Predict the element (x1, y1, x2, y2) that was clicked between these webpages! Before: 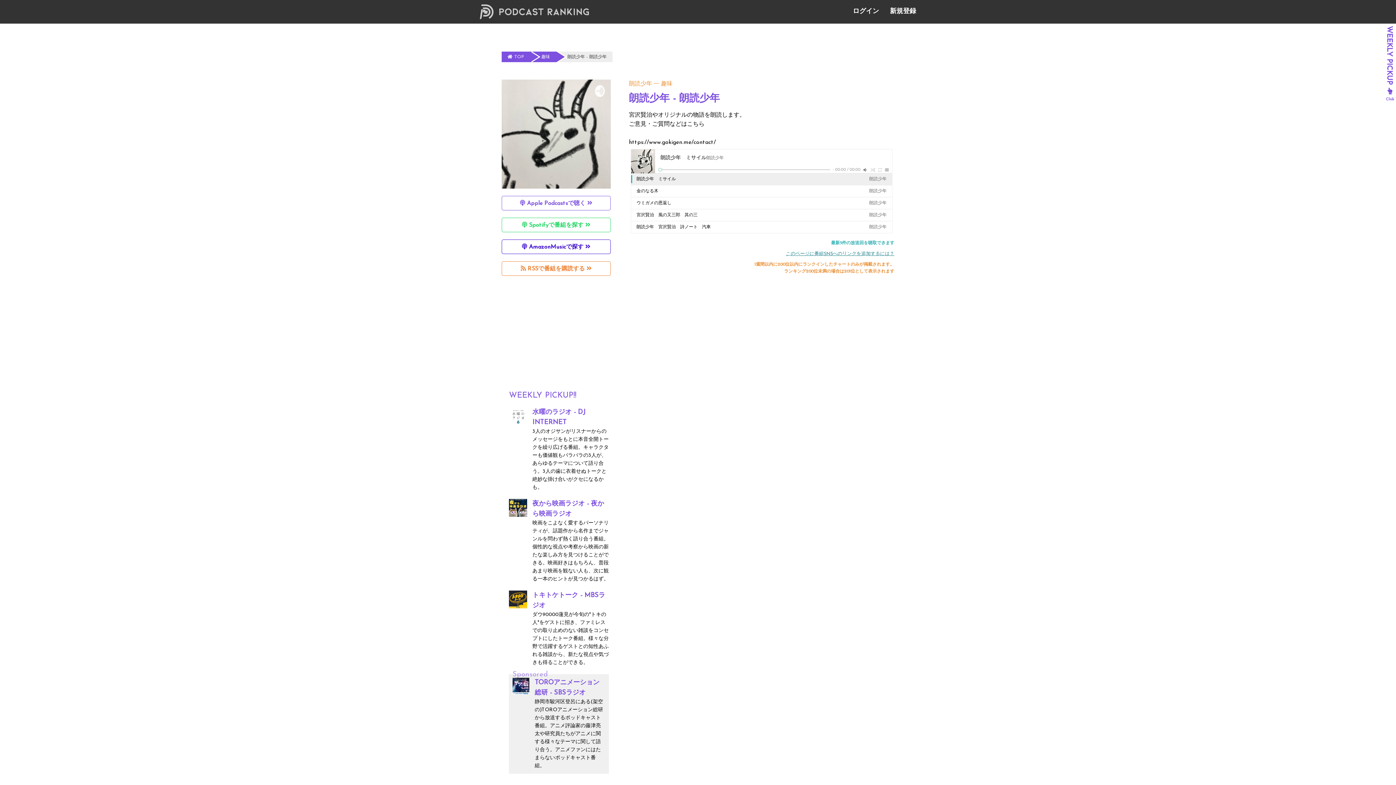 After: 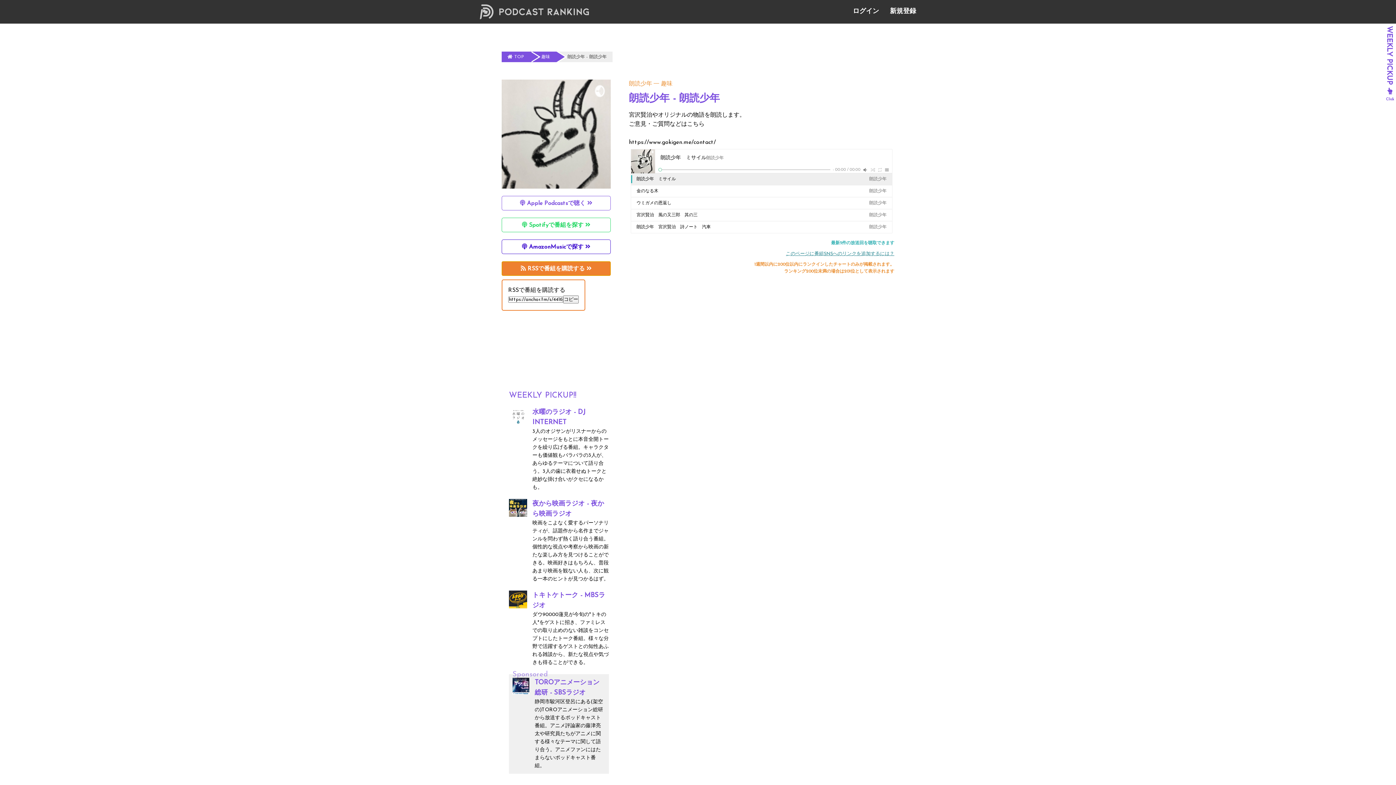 Action: label:  RSSで番組を購読する  bbox: (501, 261, 610, 275)